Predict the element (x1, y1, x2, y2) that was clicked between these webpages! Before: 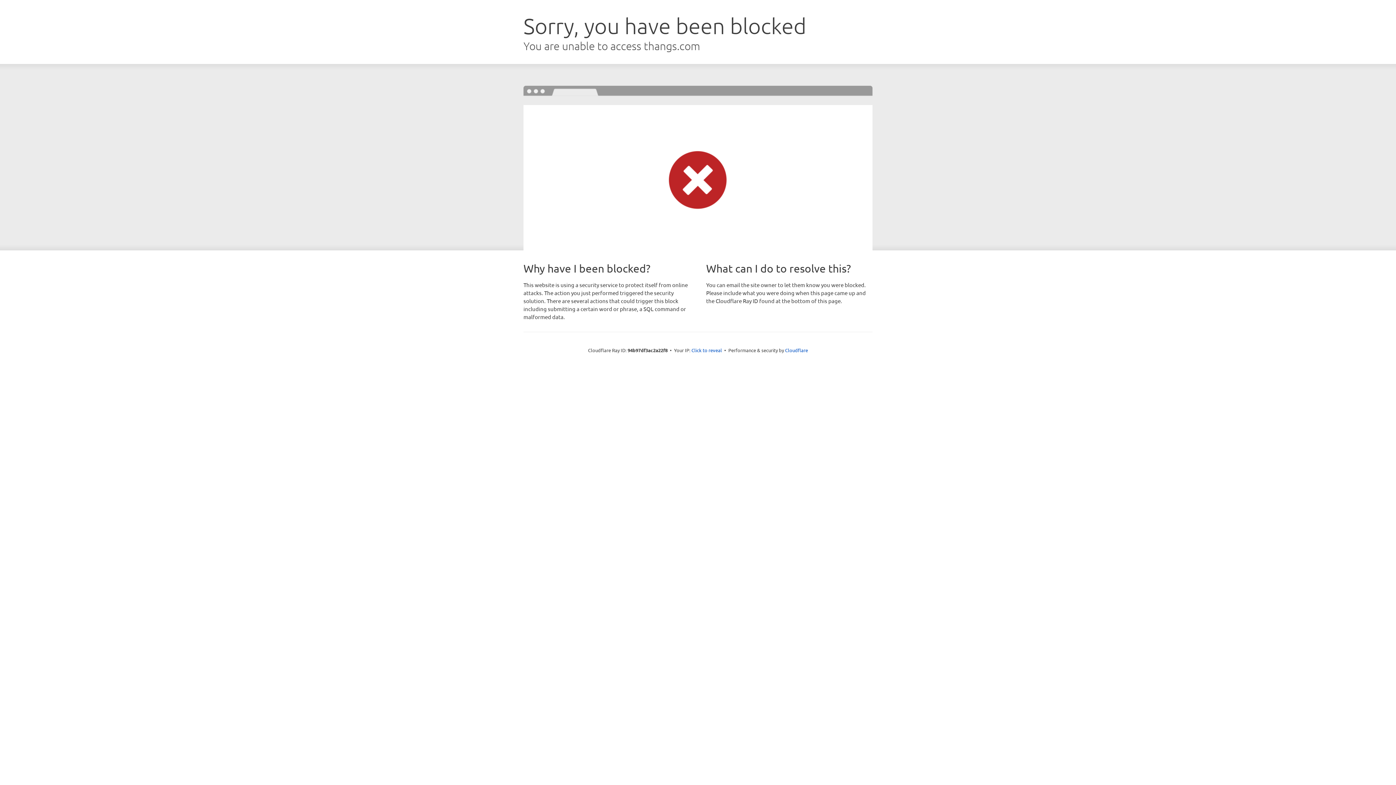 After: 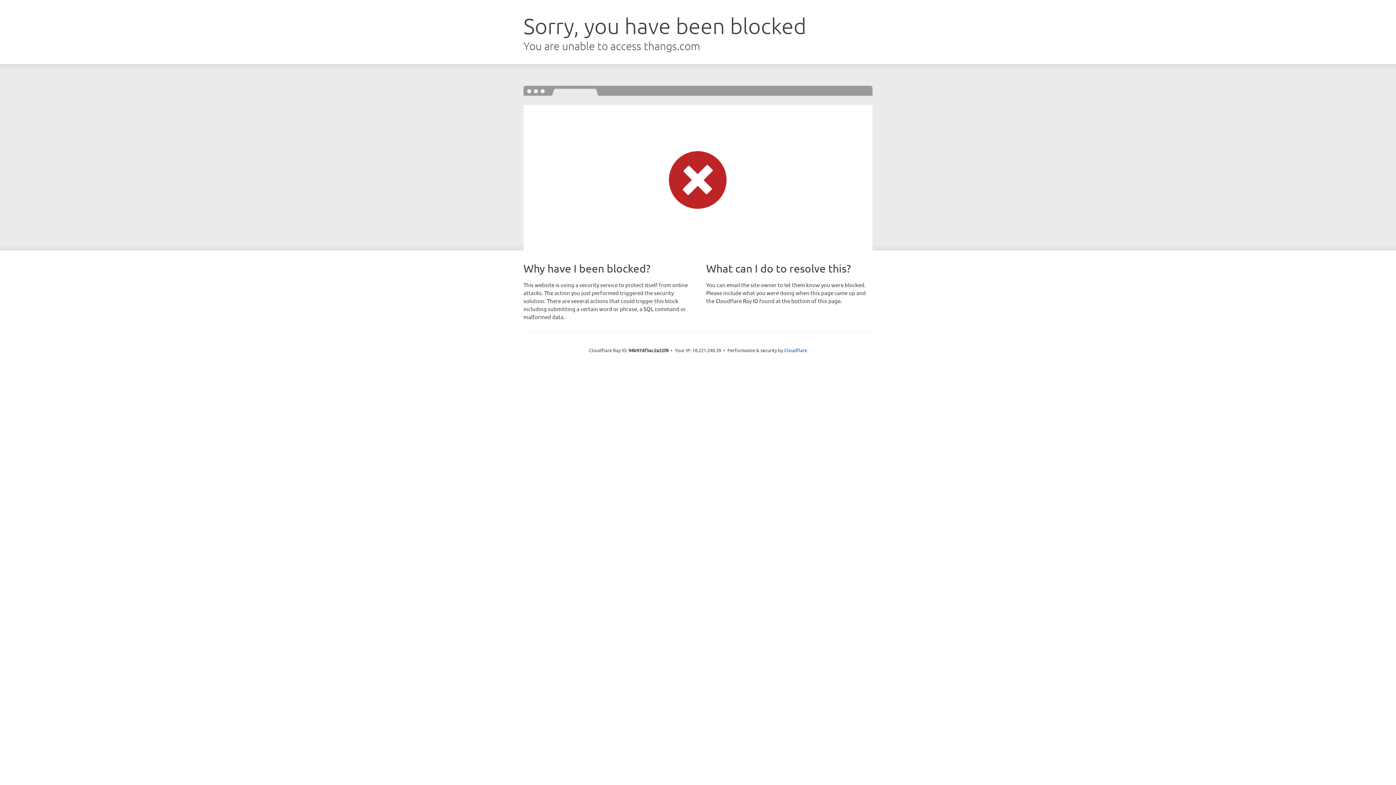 Action: label: Click to reveal bbox: (691, 346, 722, 353)